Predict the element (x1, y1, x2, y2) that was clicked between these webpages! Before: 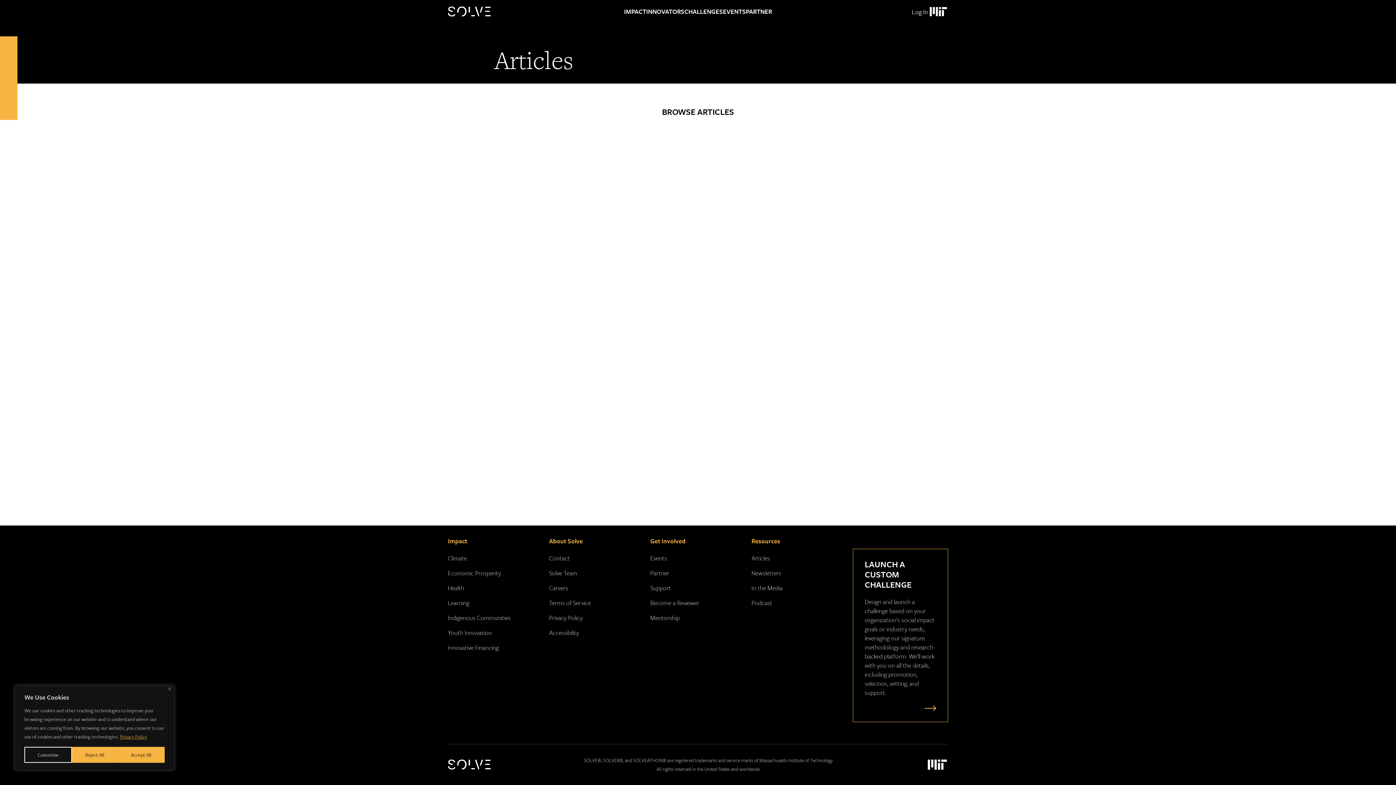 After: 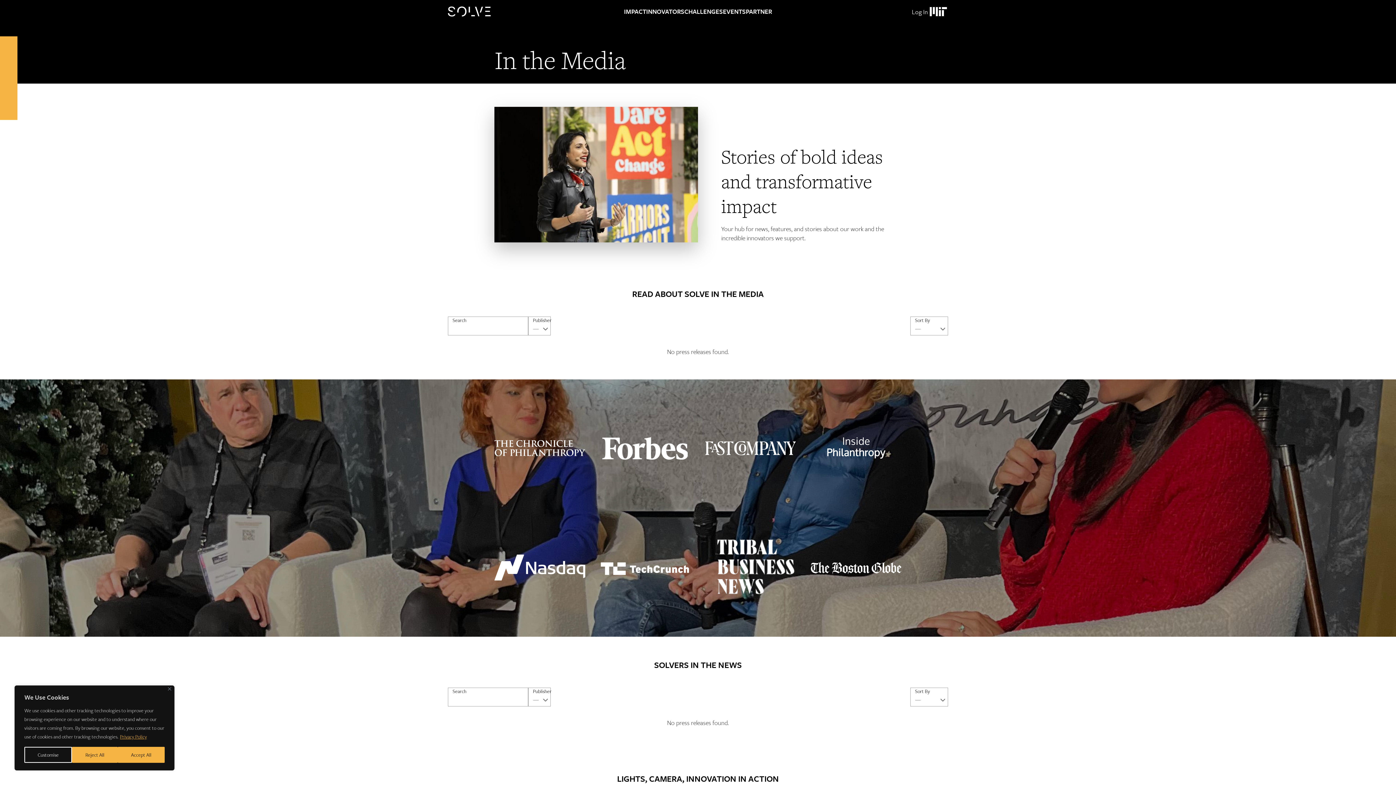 Action: bbox: (751, 583, 782, 592) label: In the Media